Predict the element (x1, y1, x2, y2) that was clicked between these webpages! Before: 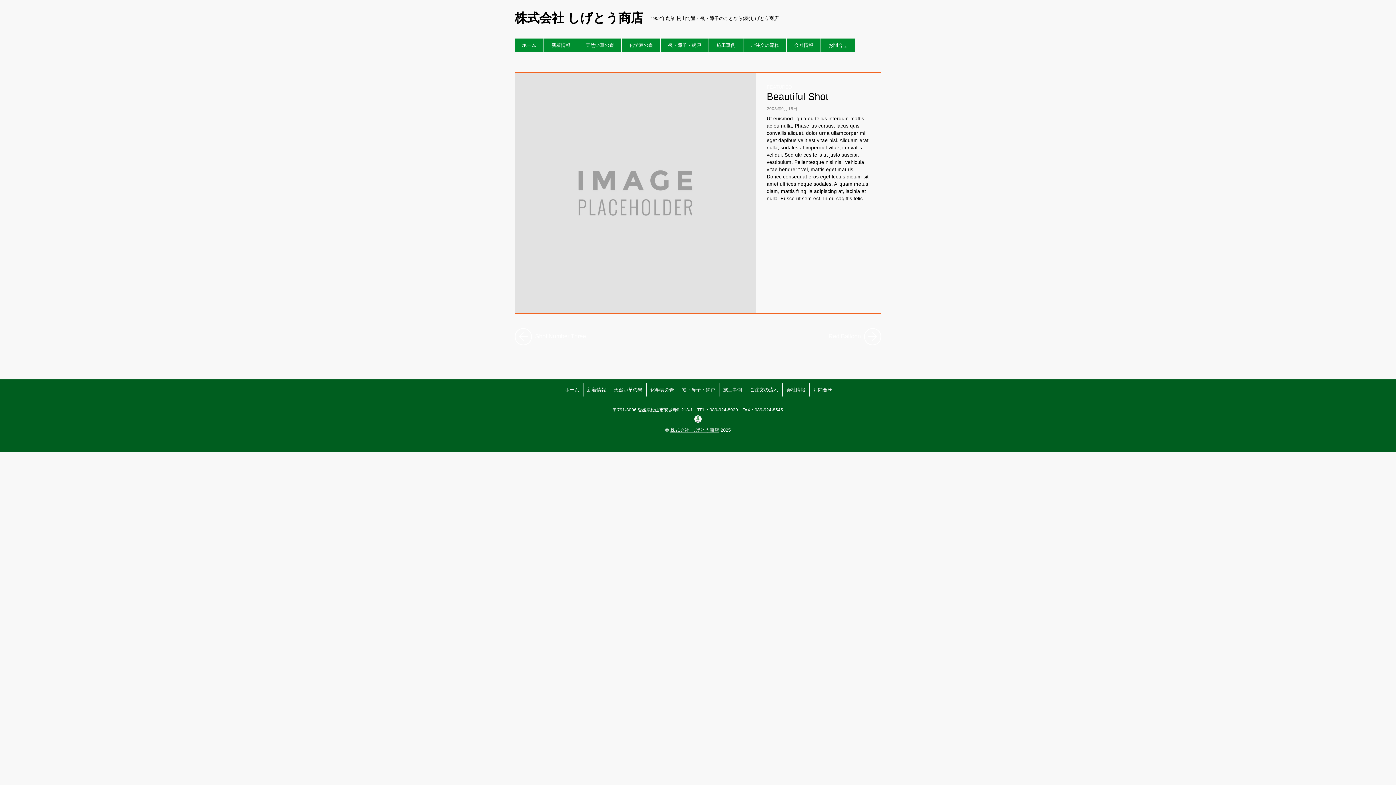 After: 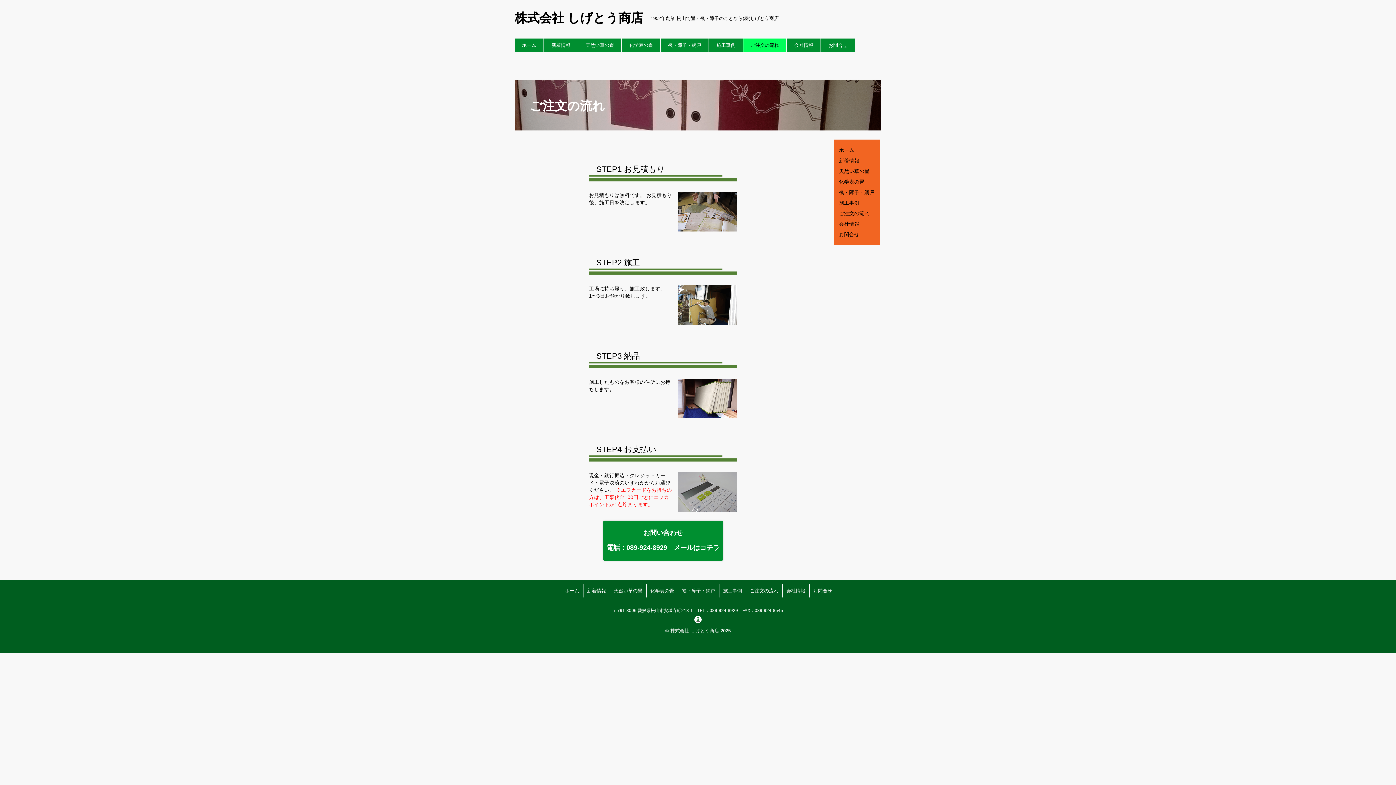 Action: bbox: (746, 383, 782, 396) label: ご注文の流れ